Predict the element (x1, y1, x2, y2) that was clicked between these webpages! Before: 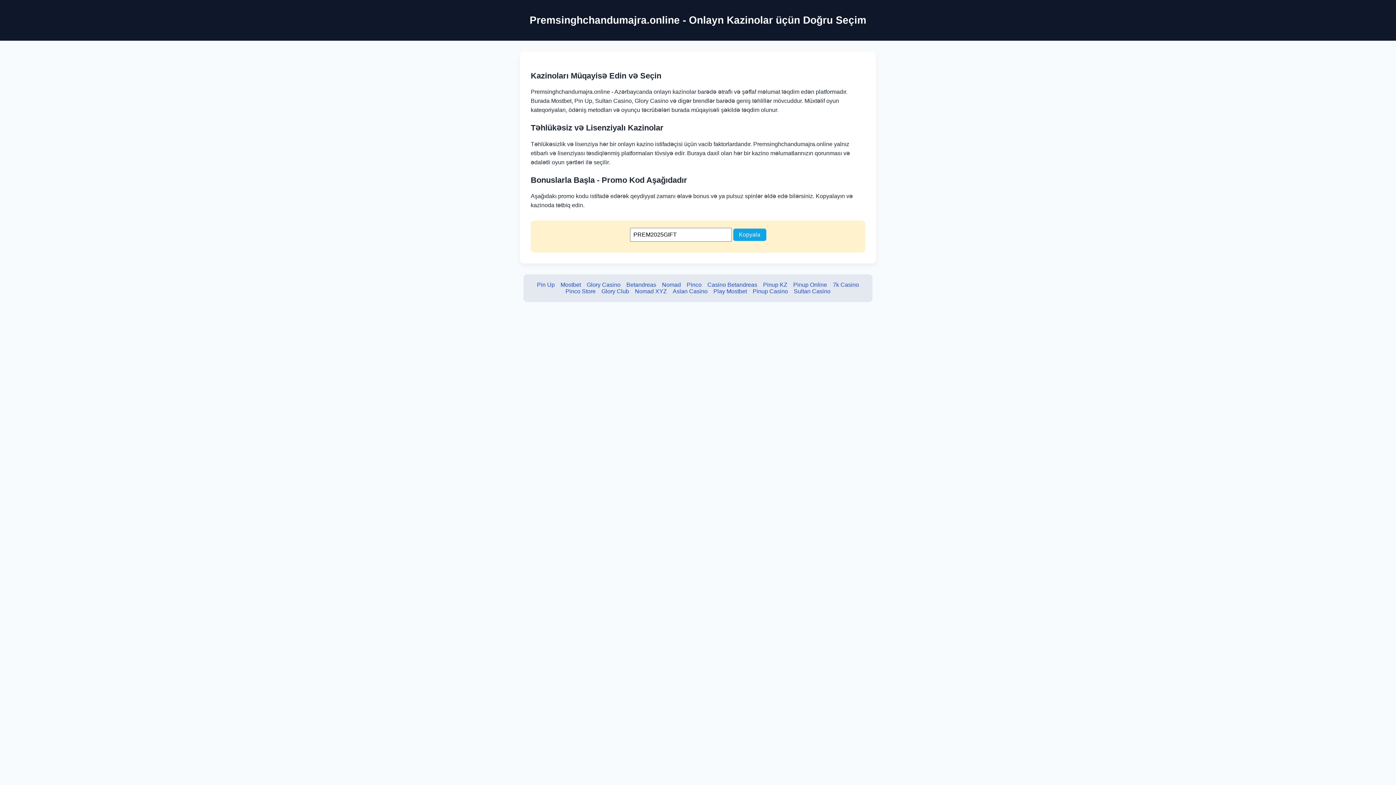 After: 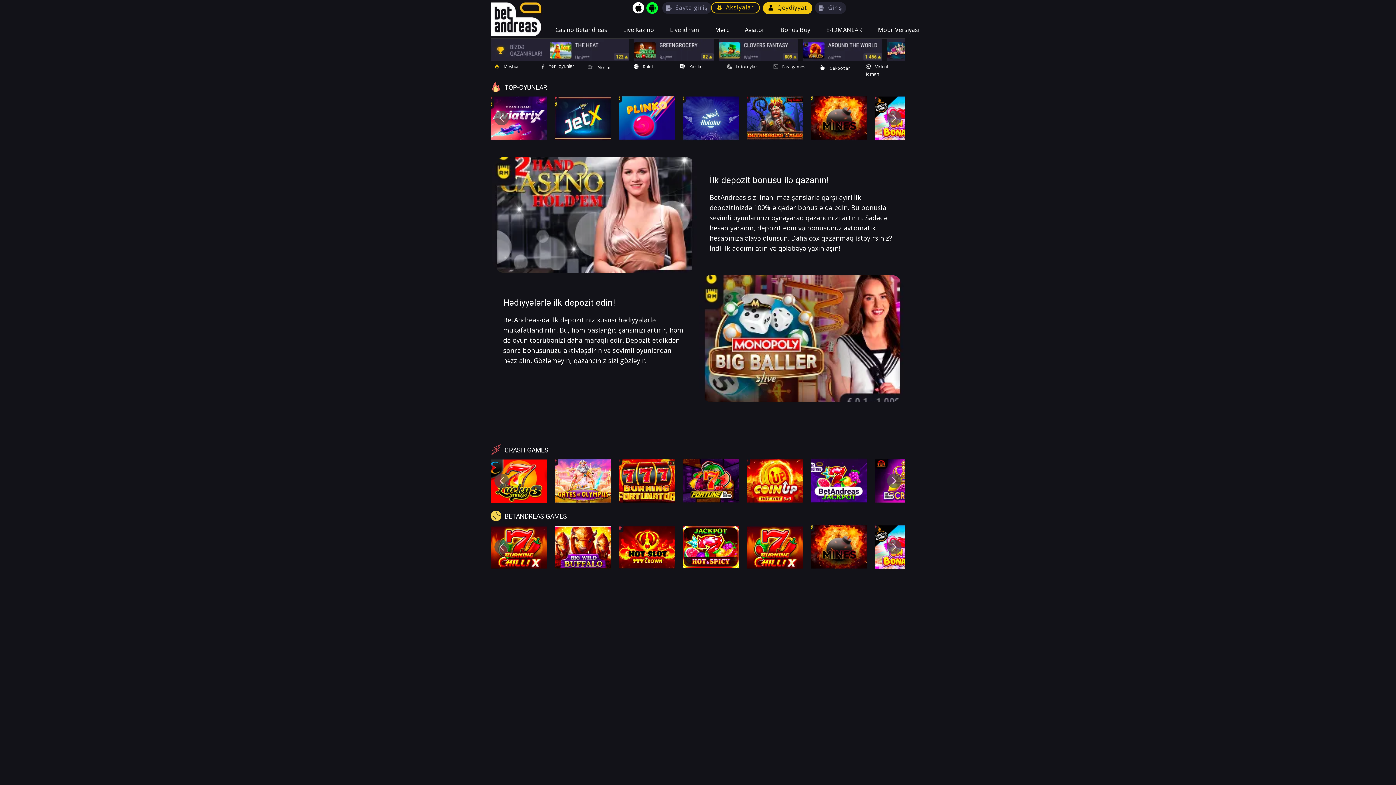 Action: bbox: (626, 281, 656, 287) label: Betandreas